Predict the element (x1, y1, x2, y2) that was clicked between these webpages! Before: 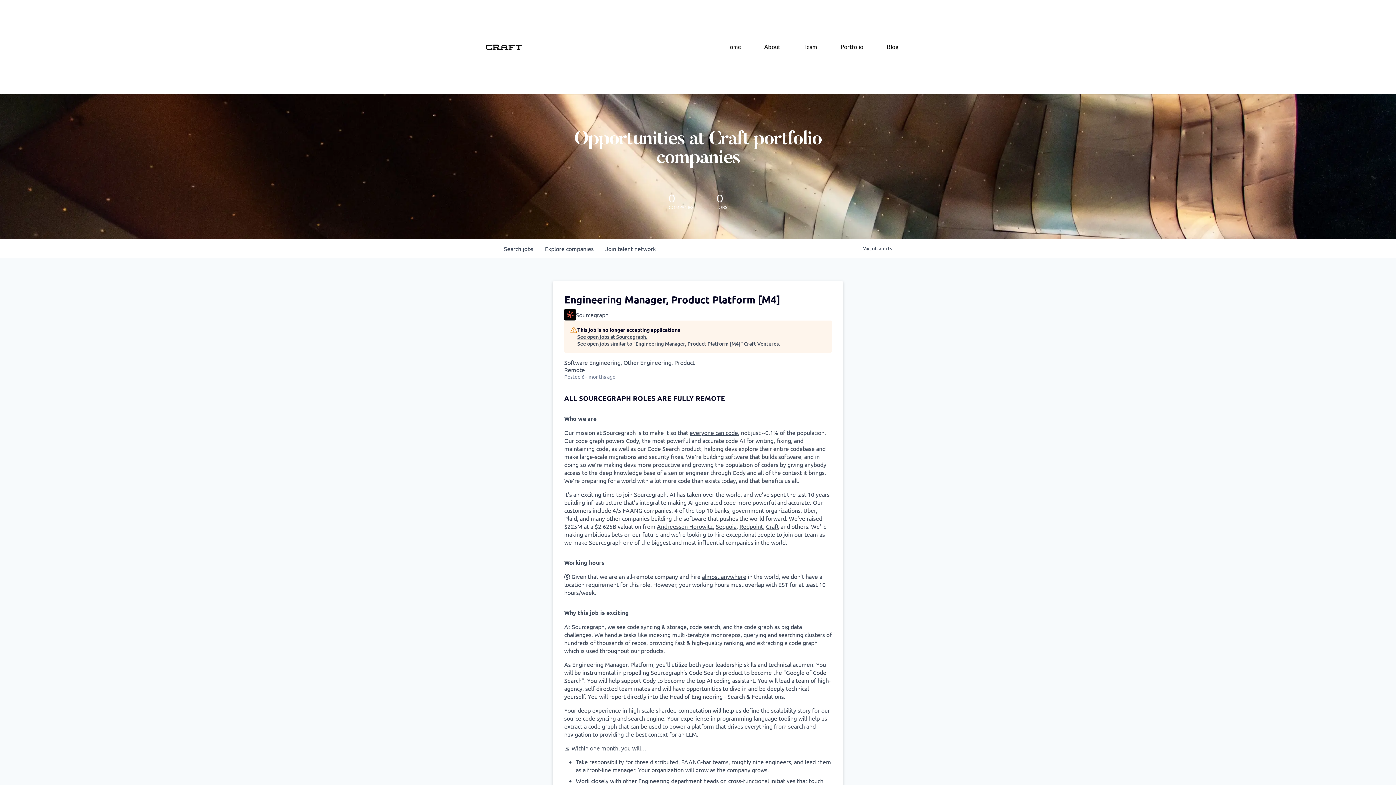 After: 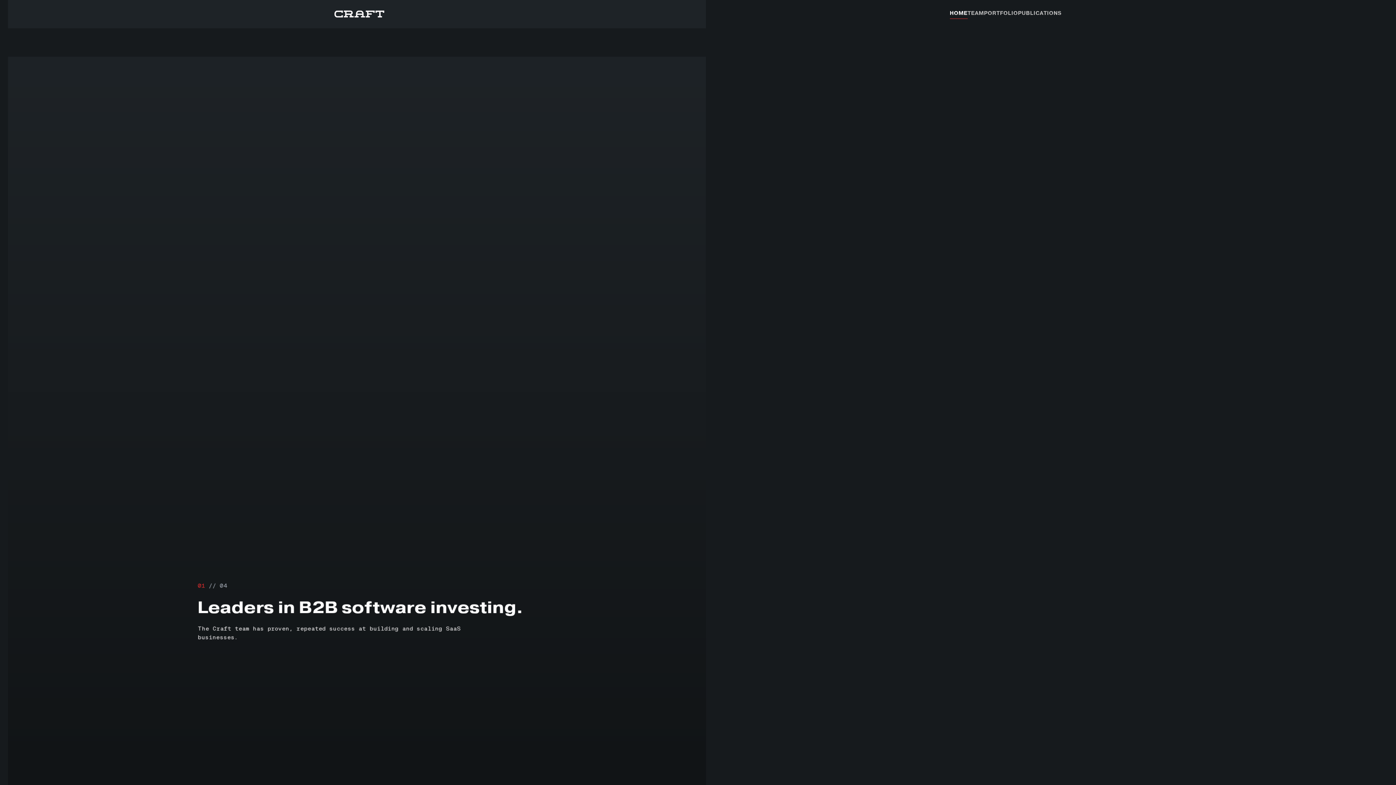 Action: bbox: (485, 0, 522, 94)